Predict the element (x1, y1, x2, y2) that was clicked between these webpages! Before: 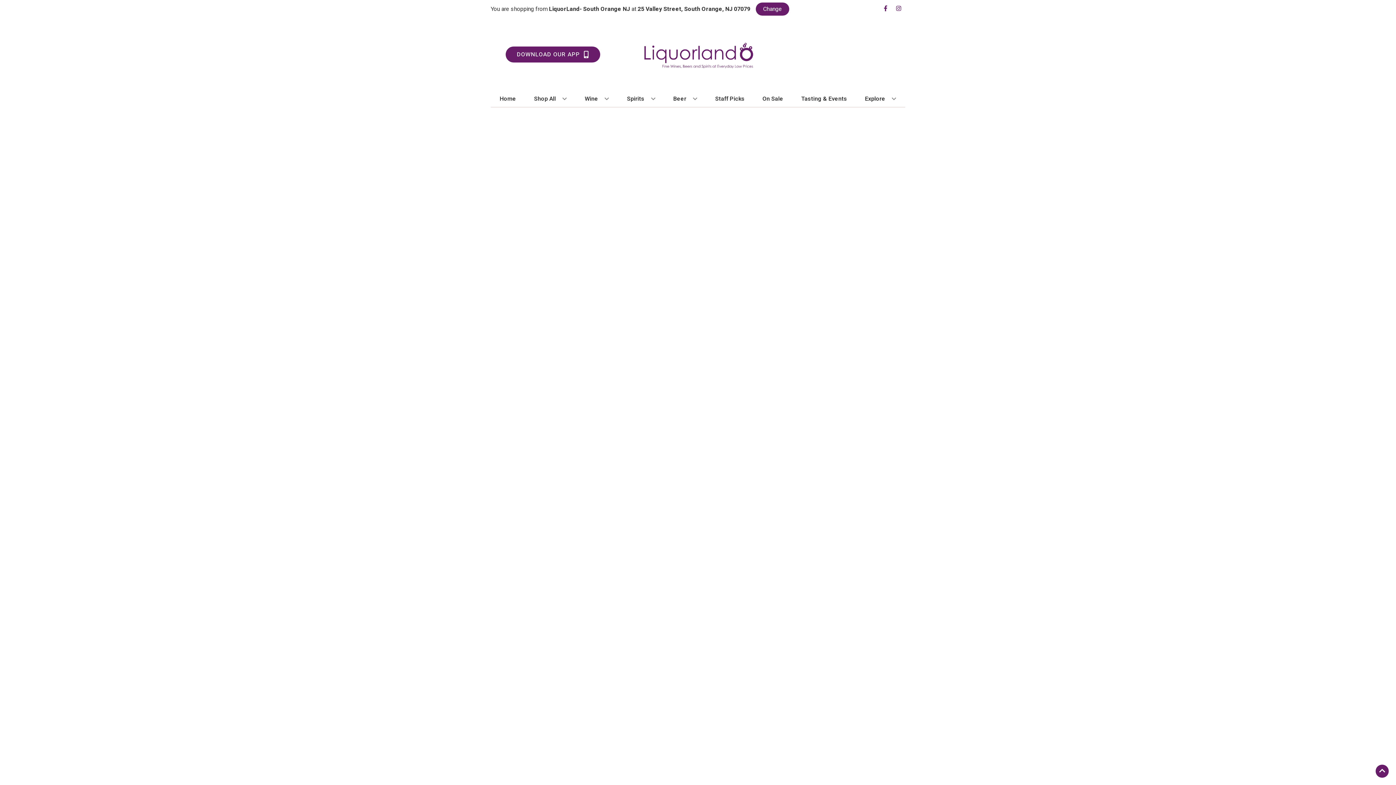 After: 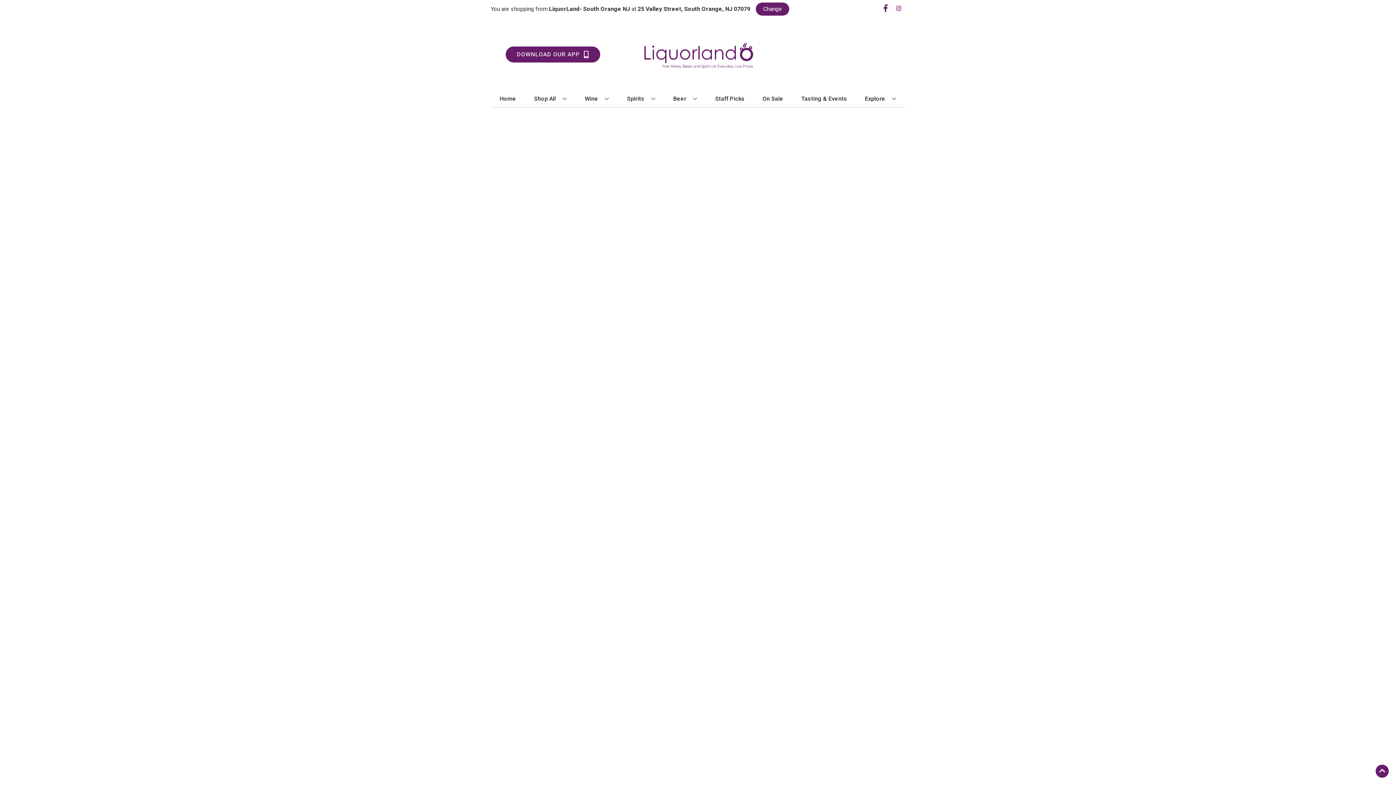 Action: bbox: (879, 5, 892, 12) label: Opens facebook in a new tab